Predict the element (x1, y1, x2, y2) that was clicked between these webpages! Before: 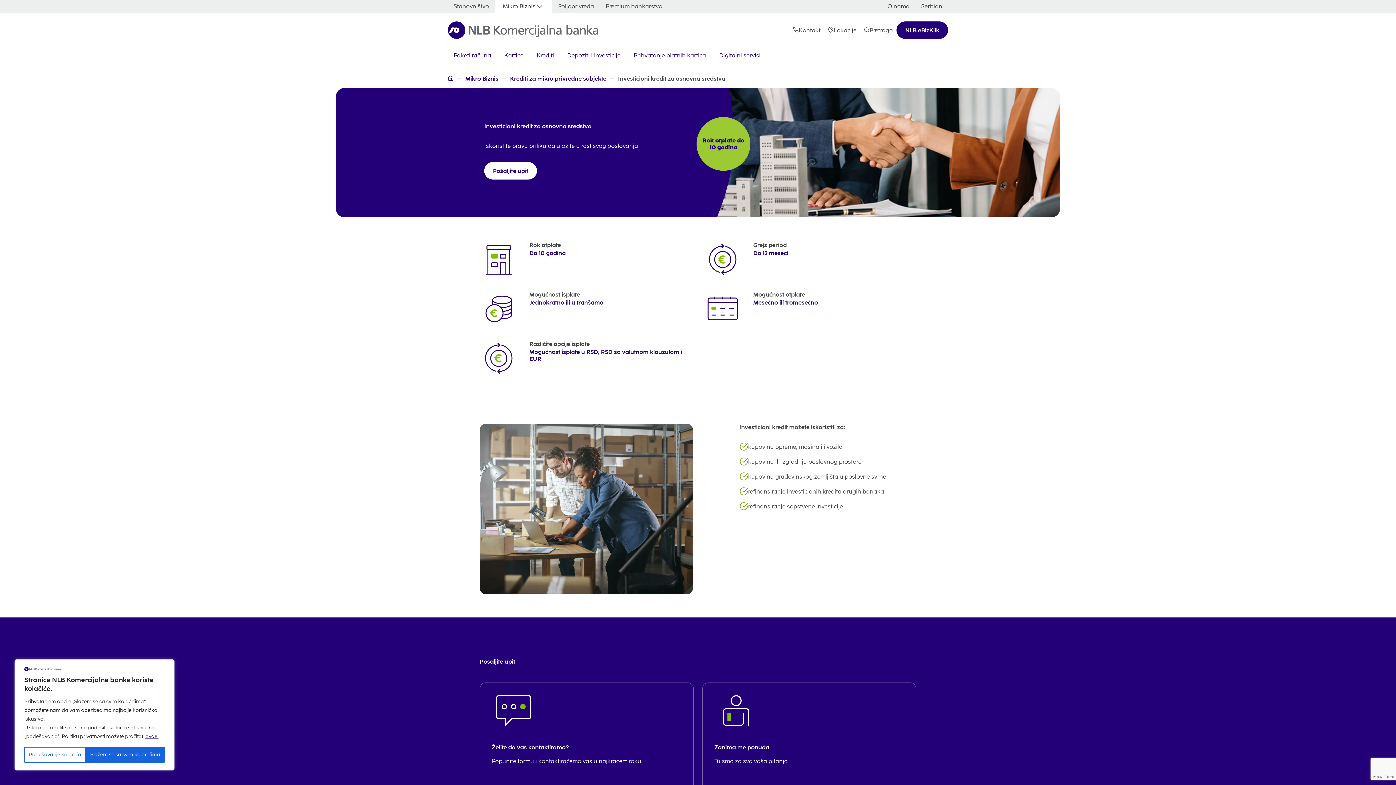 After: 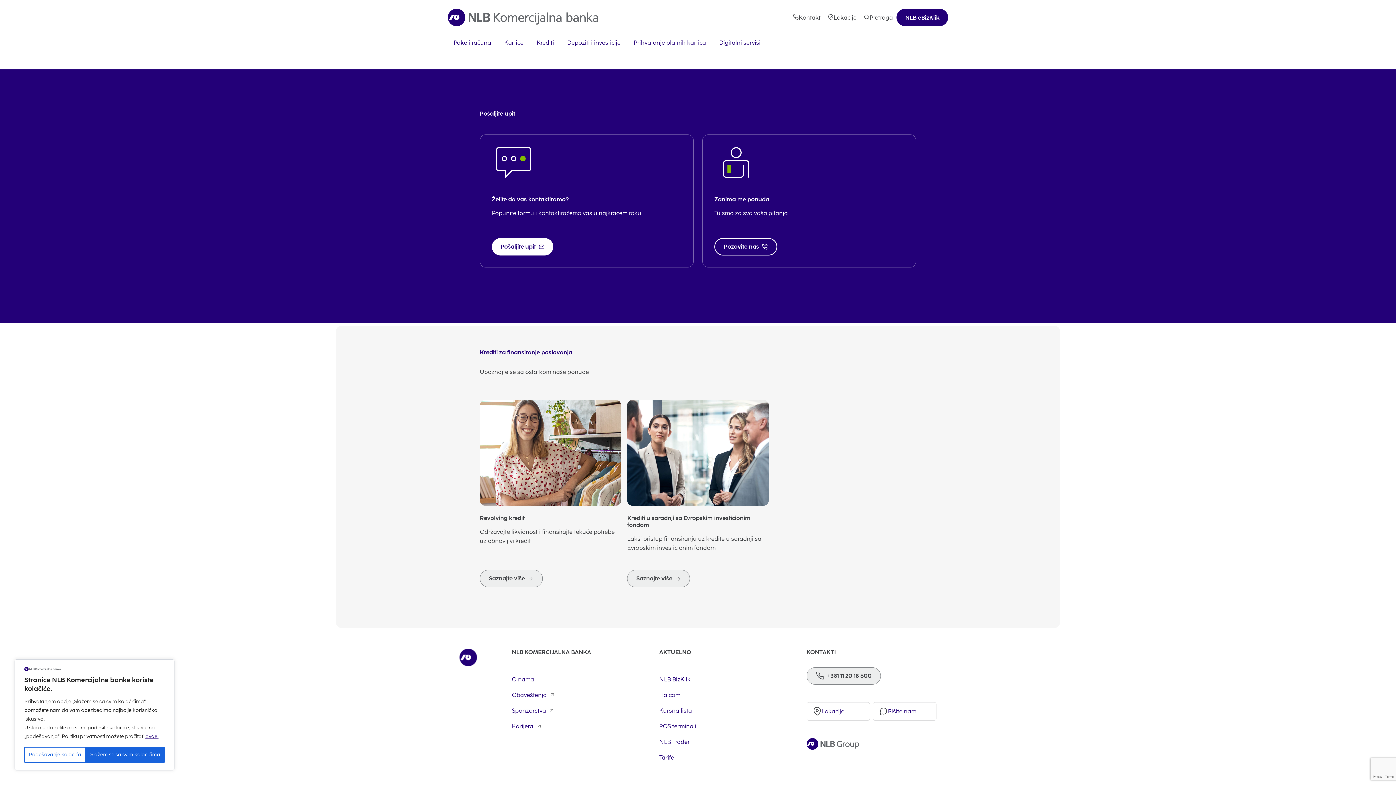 Action: label: Pošaljite upit bbox: (484, 162, 537, 179)